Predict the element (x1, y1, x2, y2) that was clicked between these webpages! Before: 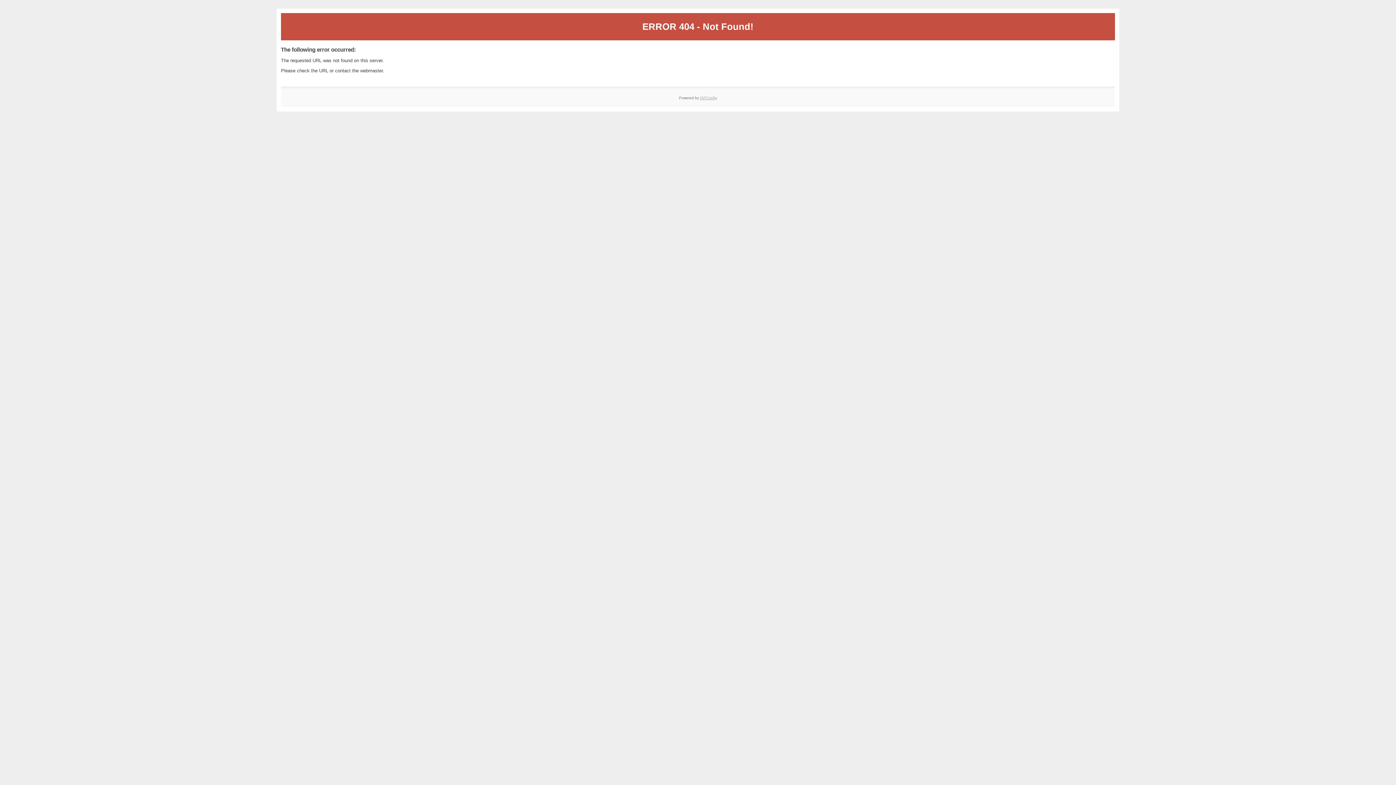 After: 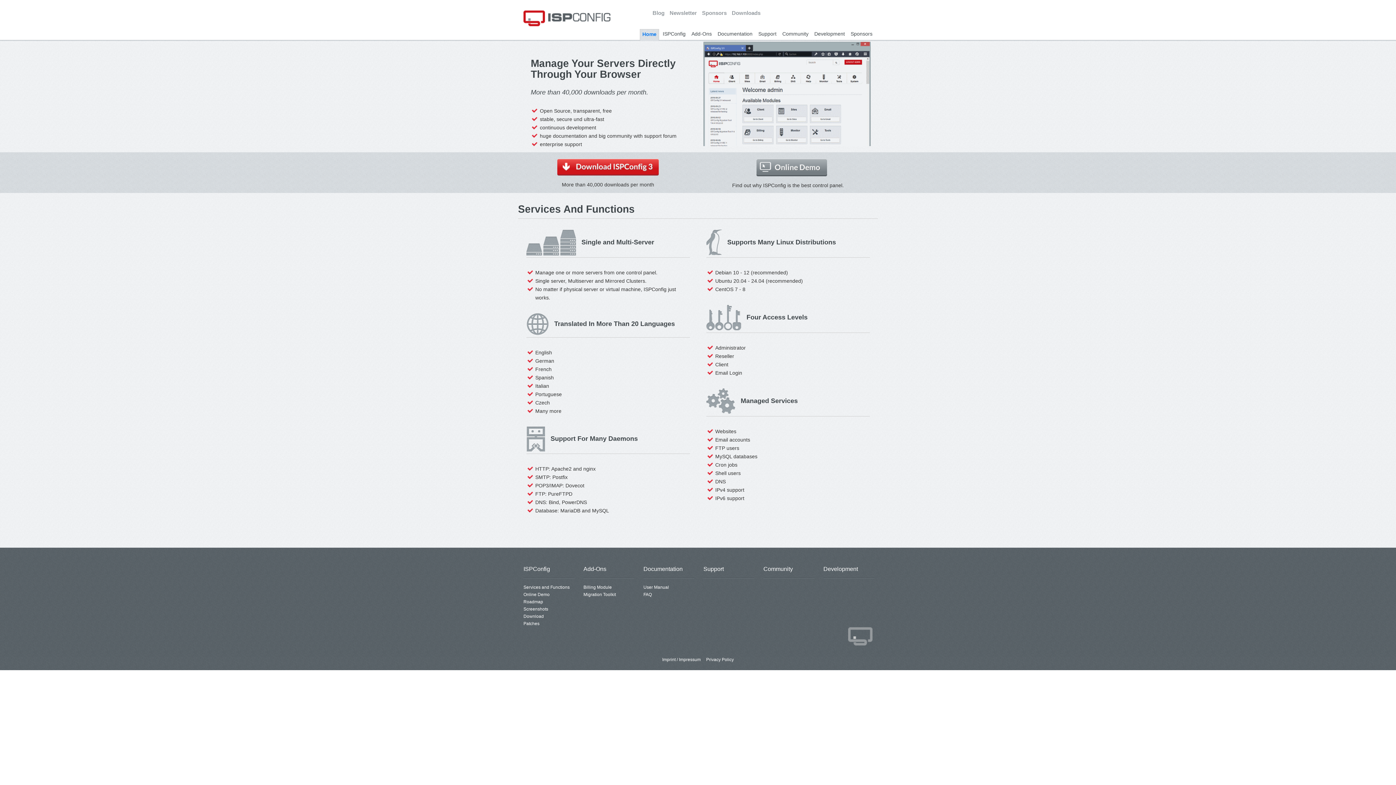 Action: label: ISPConfig bbox: (700, 95, 717, 99)